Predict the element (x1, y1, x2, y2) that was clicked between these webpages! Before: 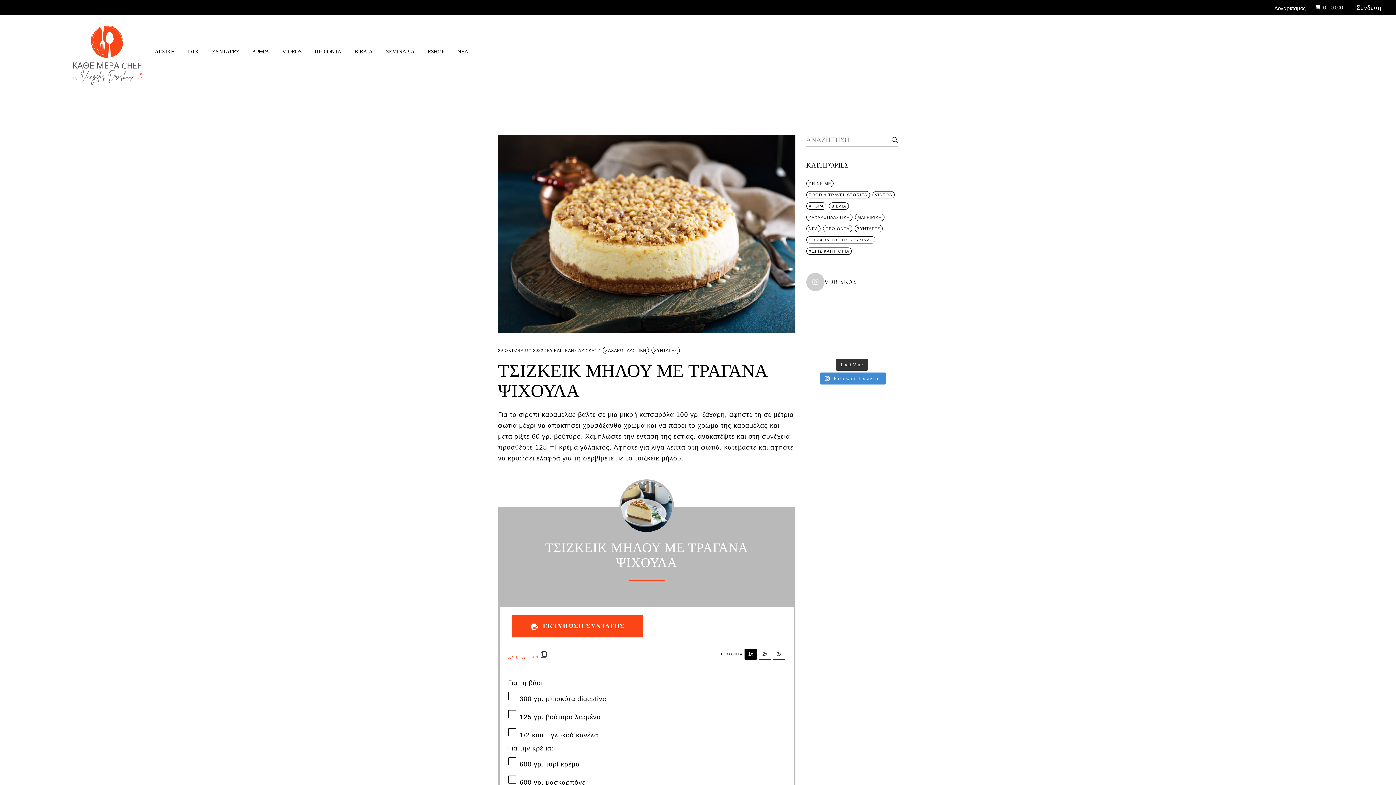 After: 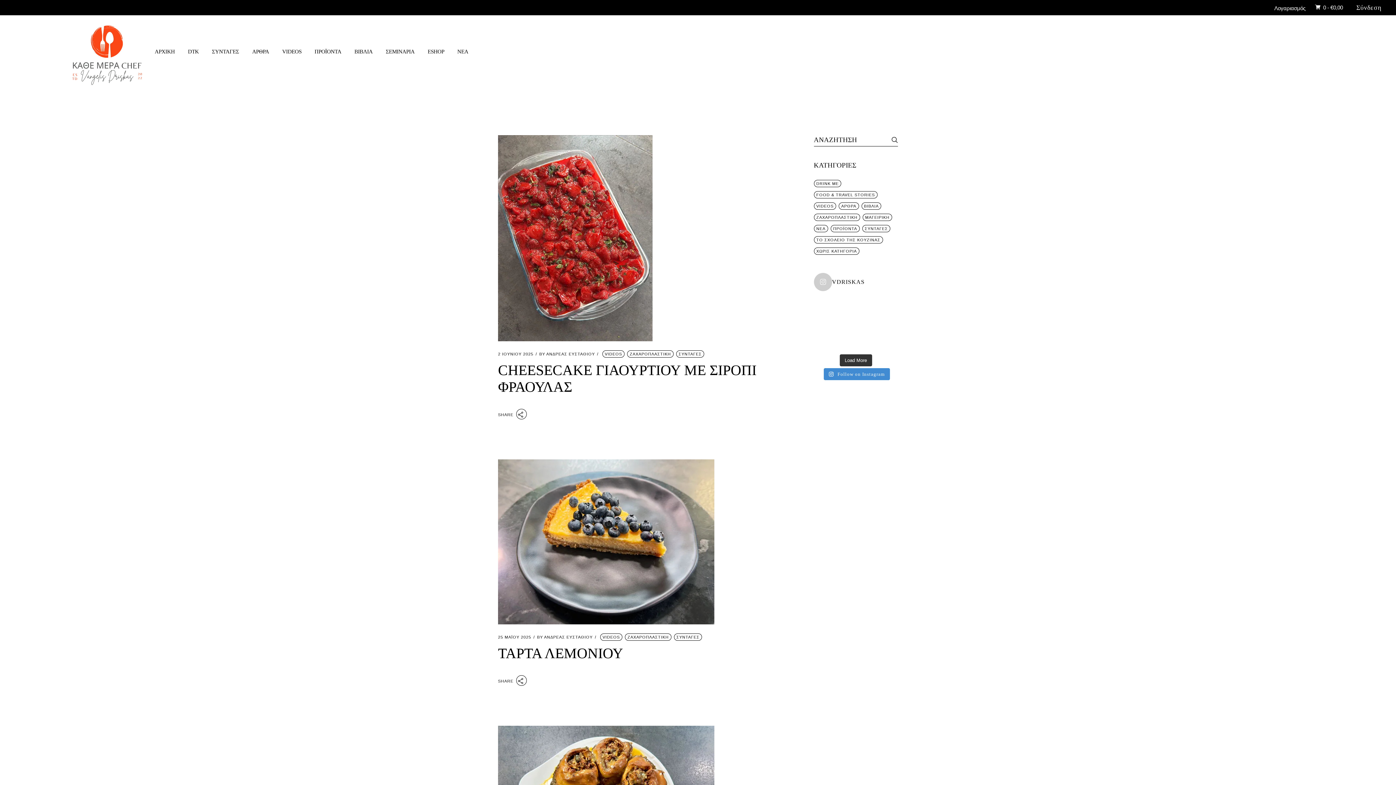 Action: bbox: (602, 346, 649, 354) label: ΖΑΧΑΡΟΠΛΑΣΤΙΚΗ